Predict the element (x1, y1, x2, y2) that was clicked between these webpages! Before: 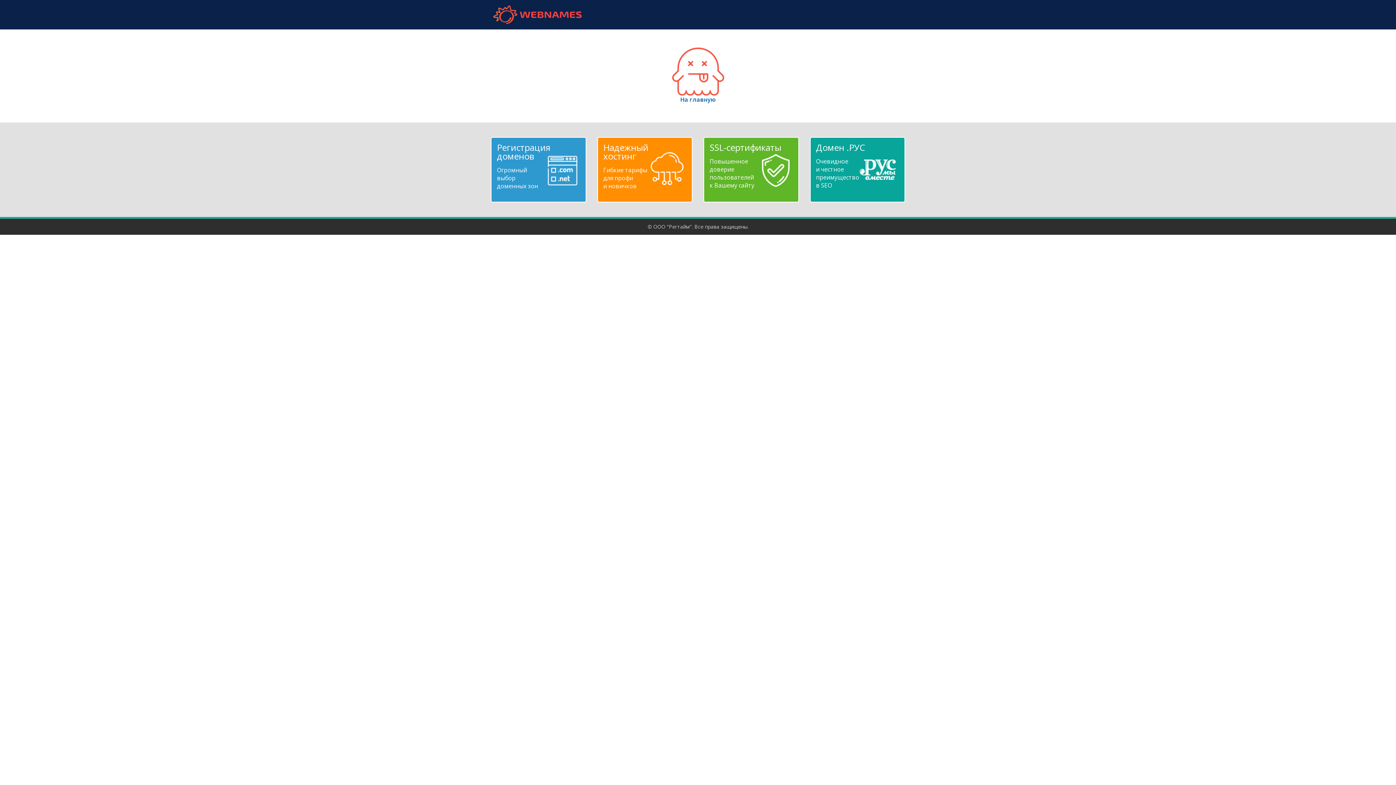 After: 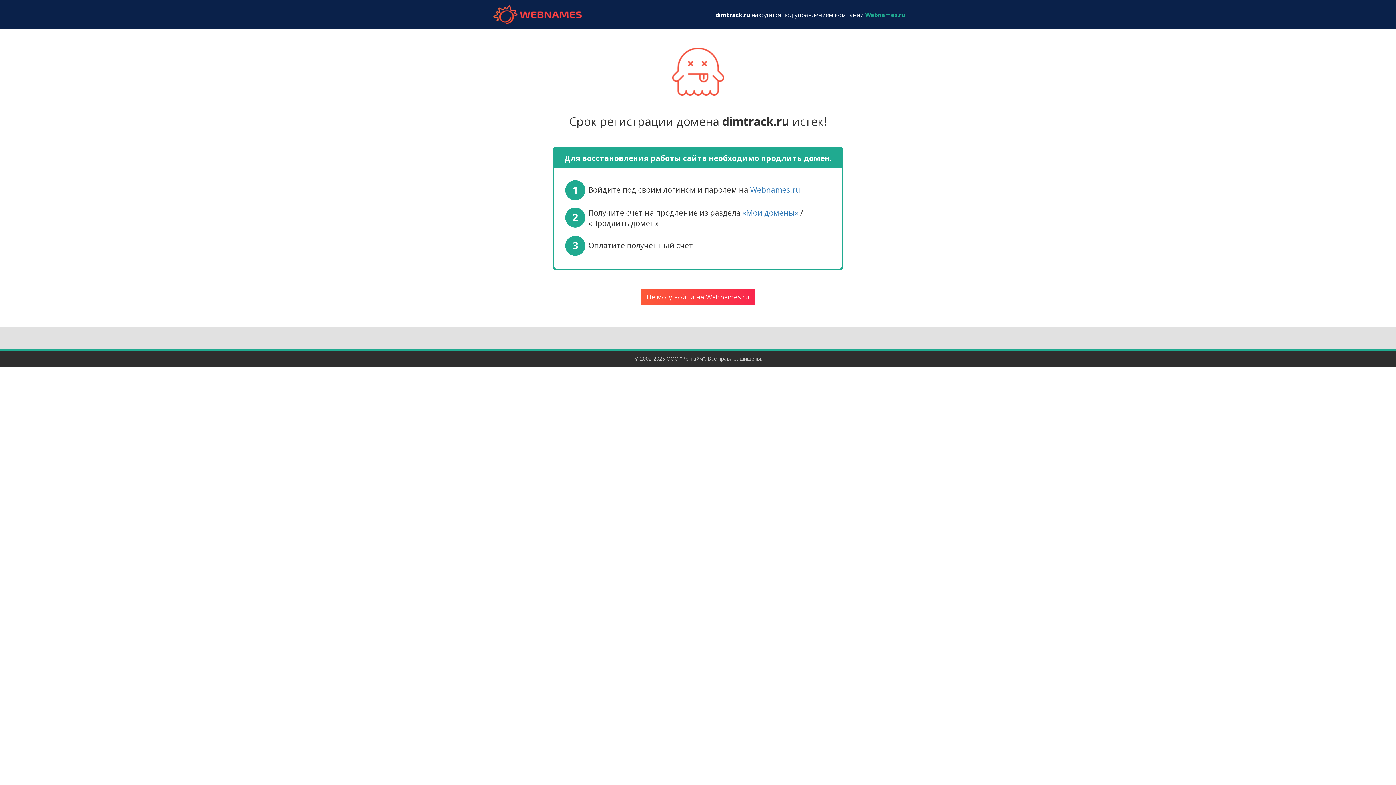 Action: bbox: (672, 67, 724, 103) label: 
На главную